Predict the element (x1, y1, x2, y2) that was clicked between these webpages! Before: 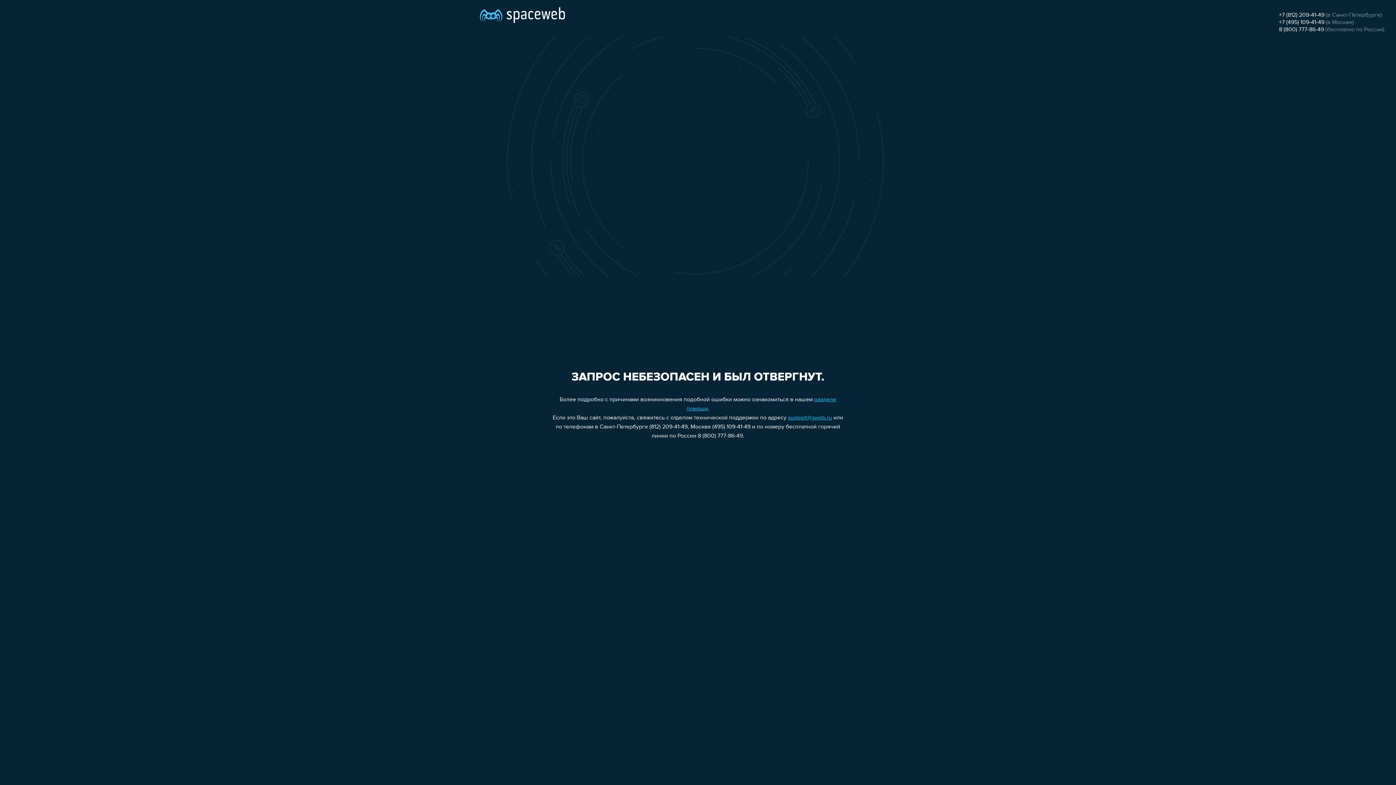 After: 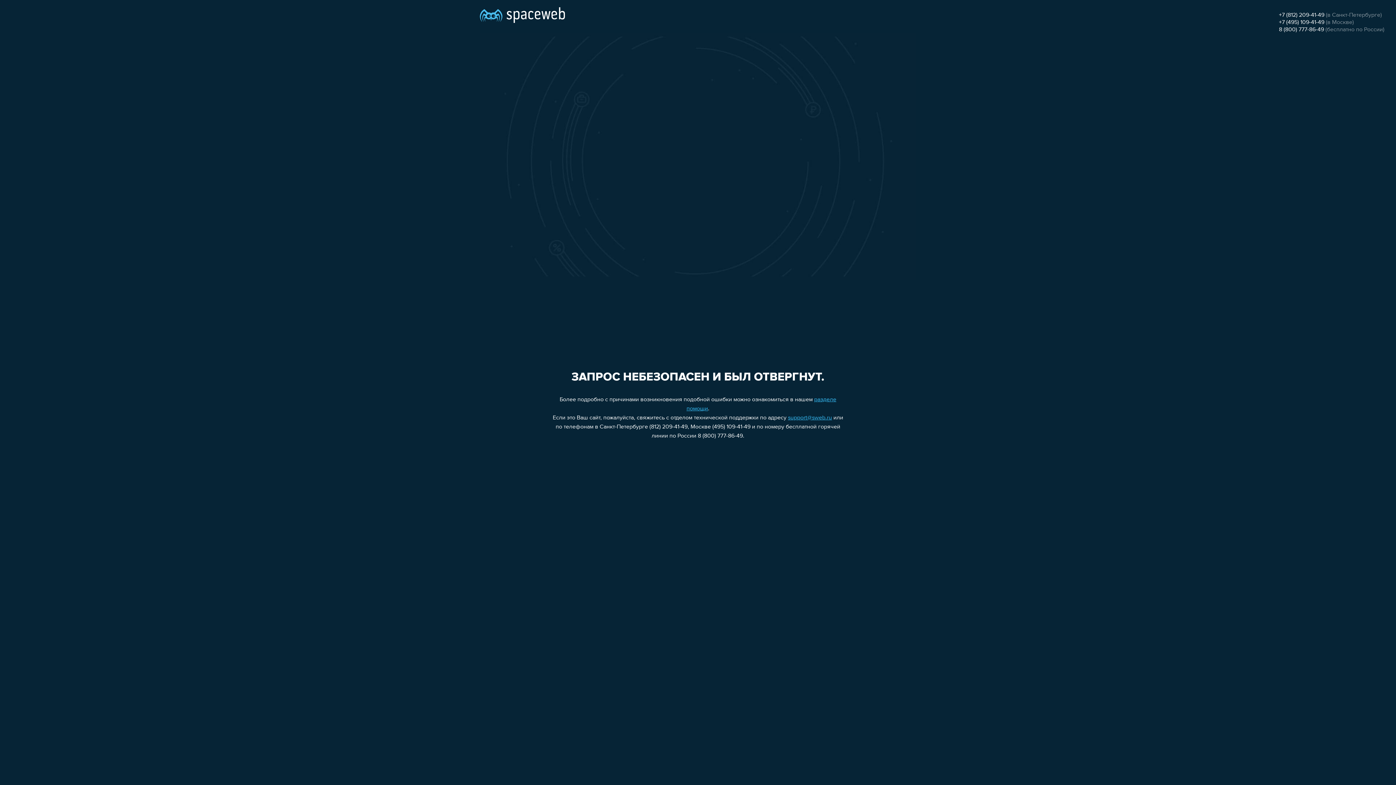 Action: label: +7 (812) 209-41-49 bbox: (1279, 12, 1324, 18)